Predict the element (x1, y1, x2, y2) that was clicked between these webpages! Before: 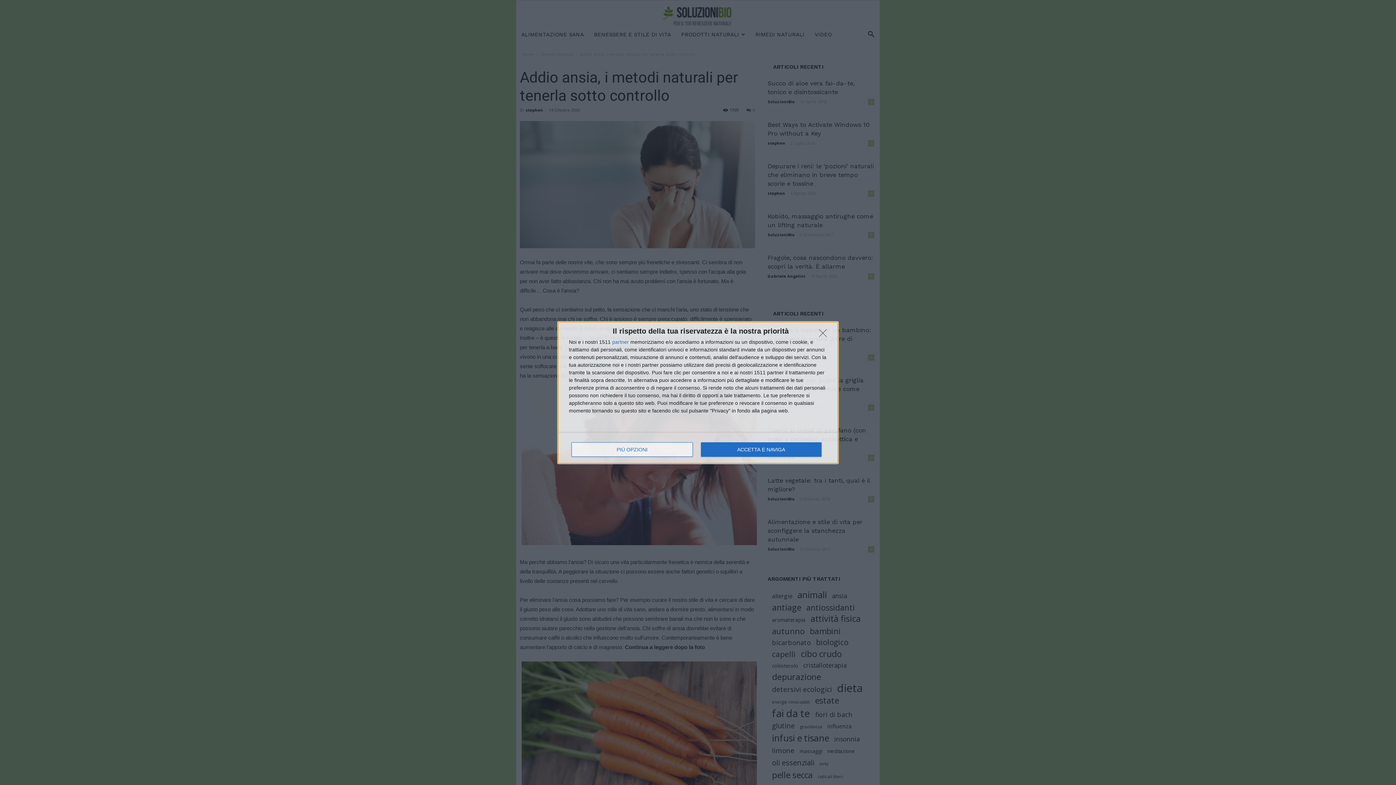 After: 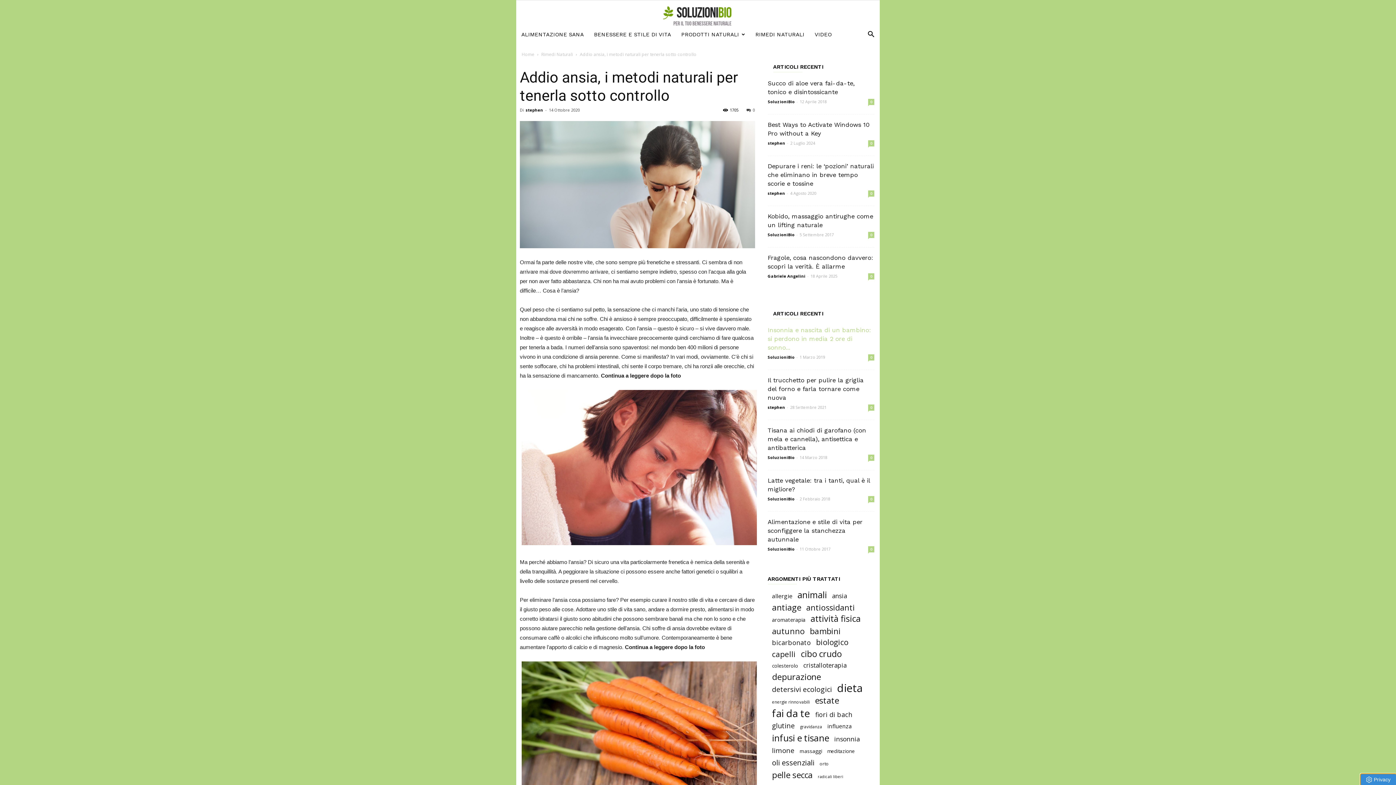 Action: label: RIFIUTA bbox: (819, 329, 830, 340)